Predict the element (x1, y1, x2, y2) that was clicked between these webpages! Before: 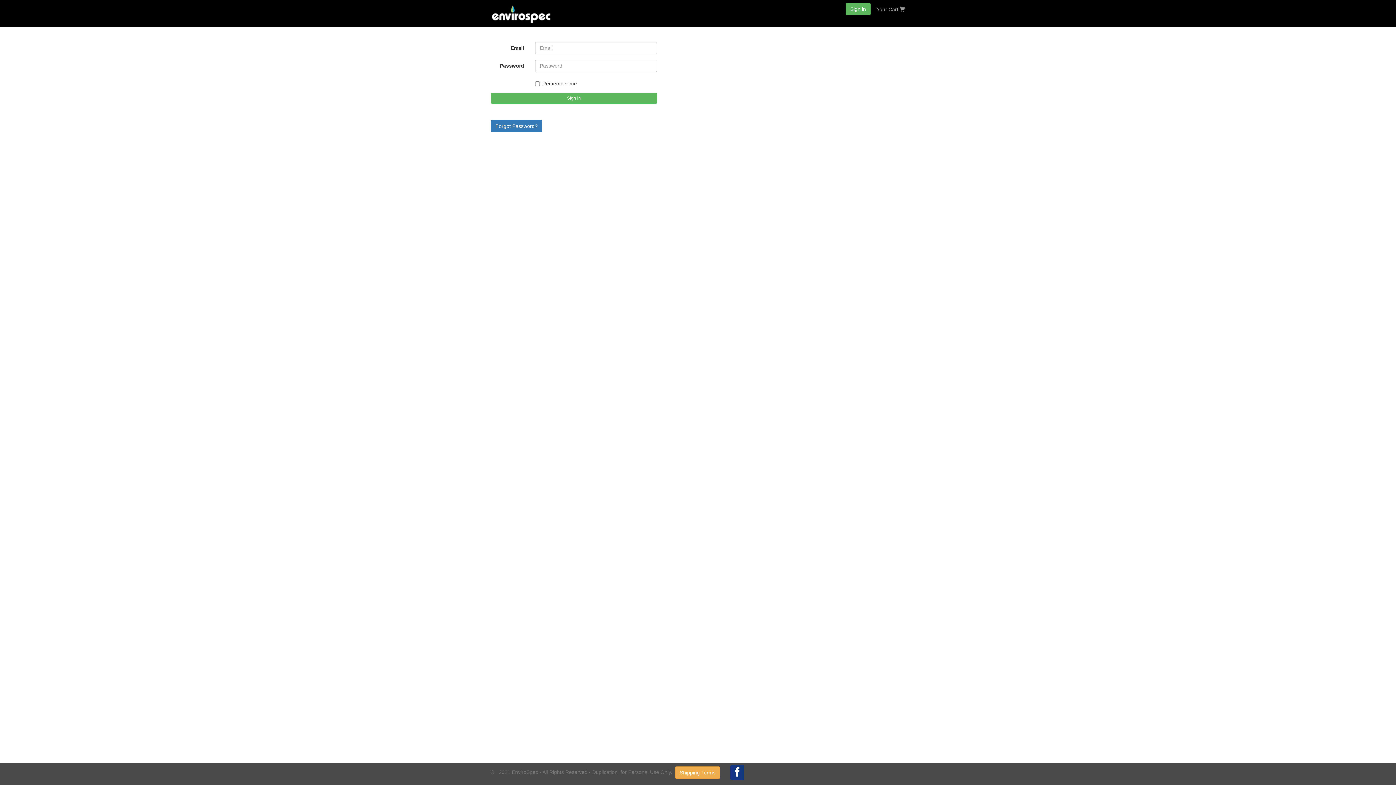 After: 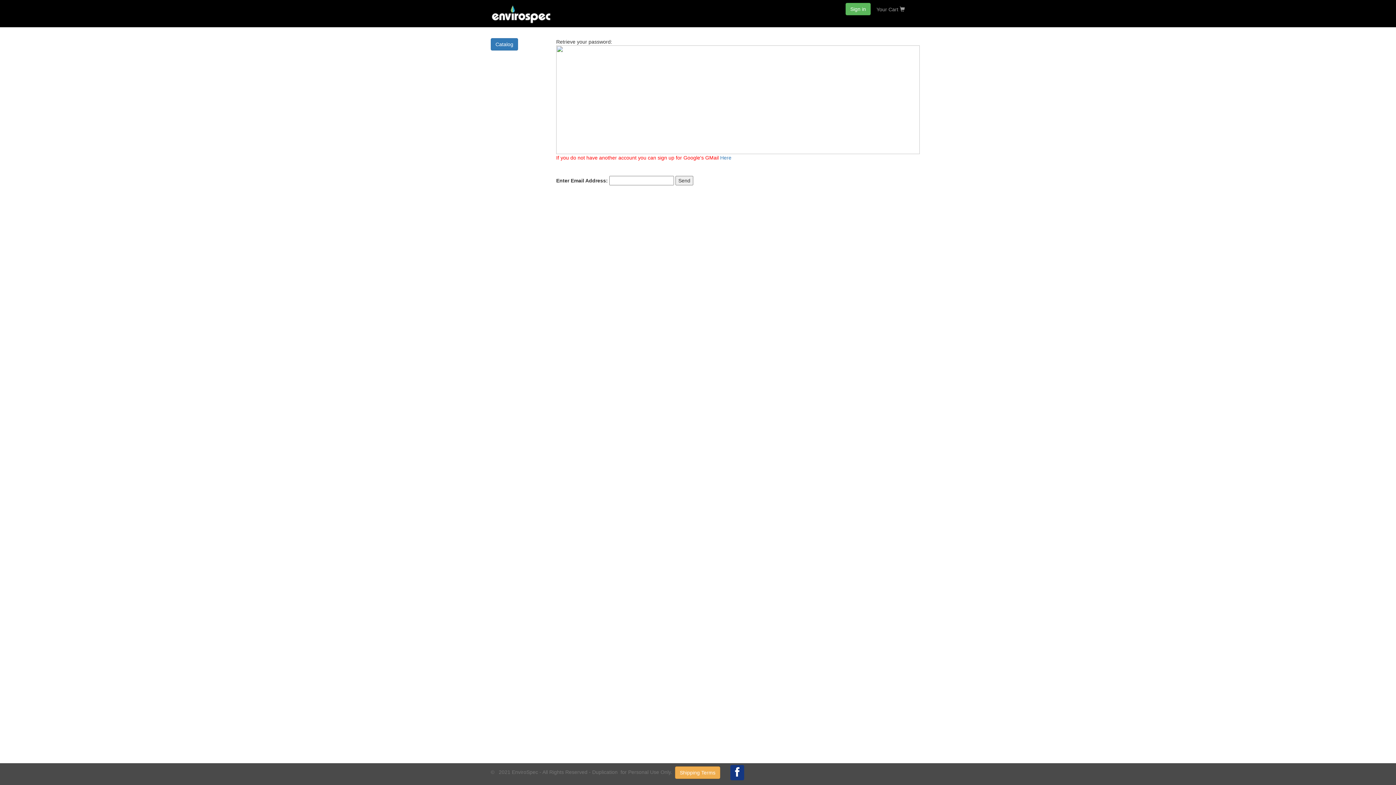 Action: label: Forgot Password? bbox: (490, 120, 542, 132)